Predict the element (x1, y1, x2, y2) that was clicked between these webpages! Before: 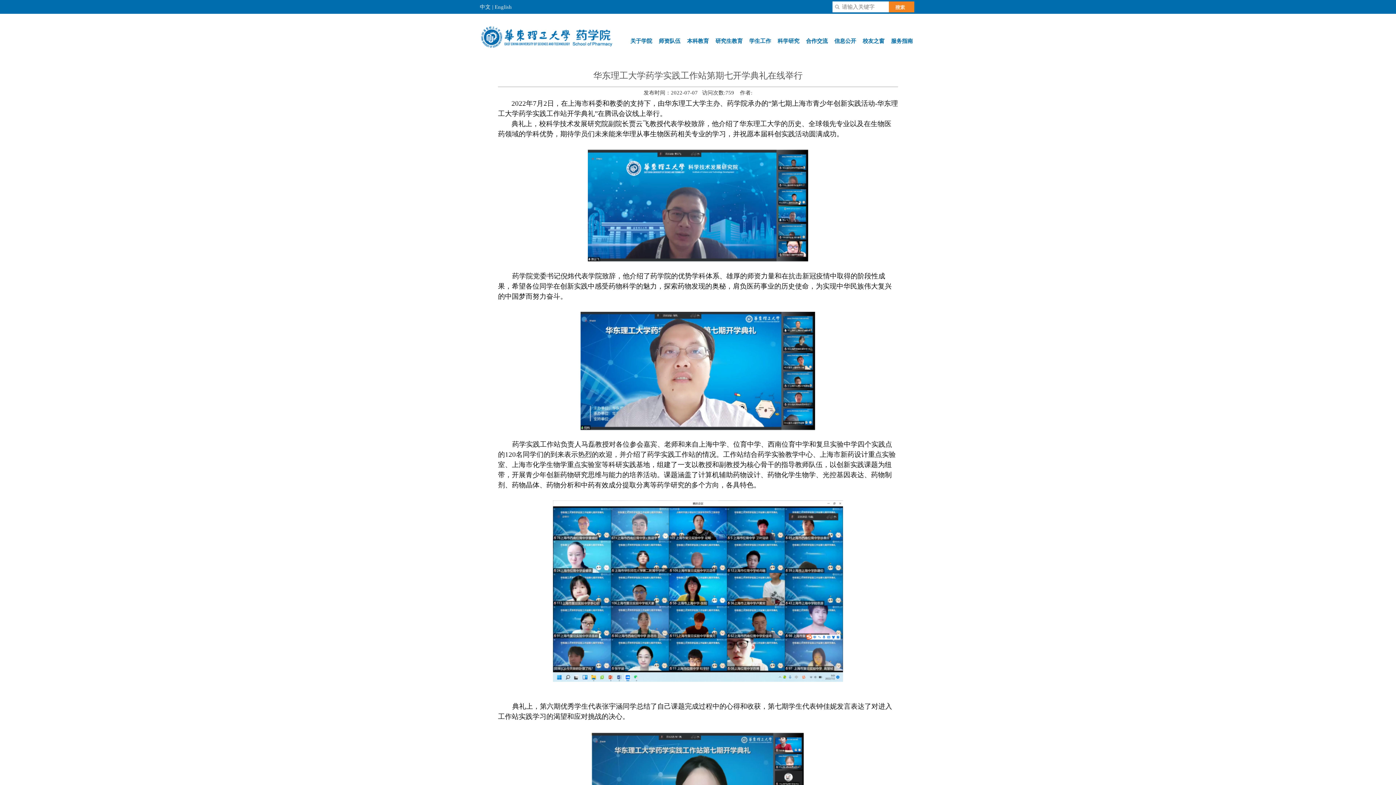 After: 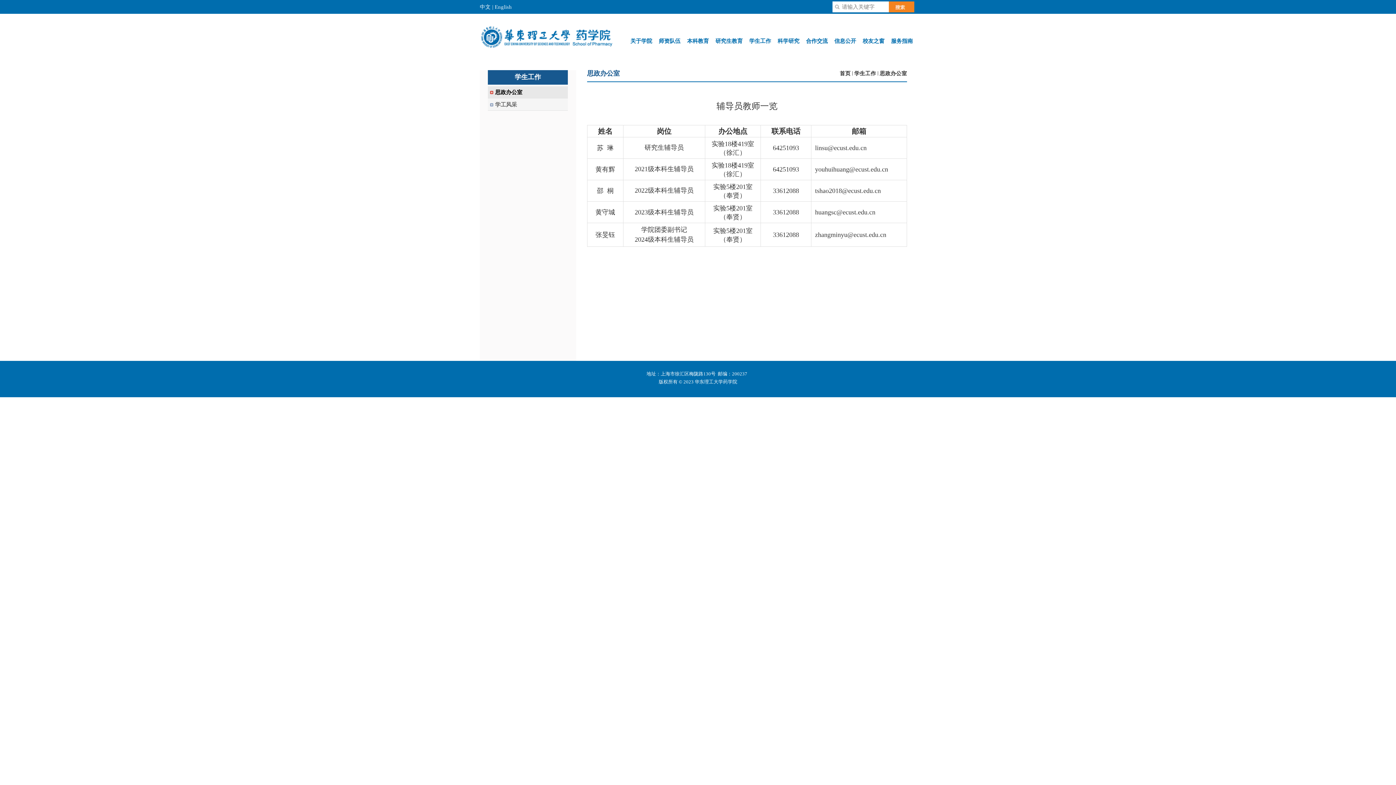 Action: label: 学生工作 bbox: (746, 35, 774, 46)